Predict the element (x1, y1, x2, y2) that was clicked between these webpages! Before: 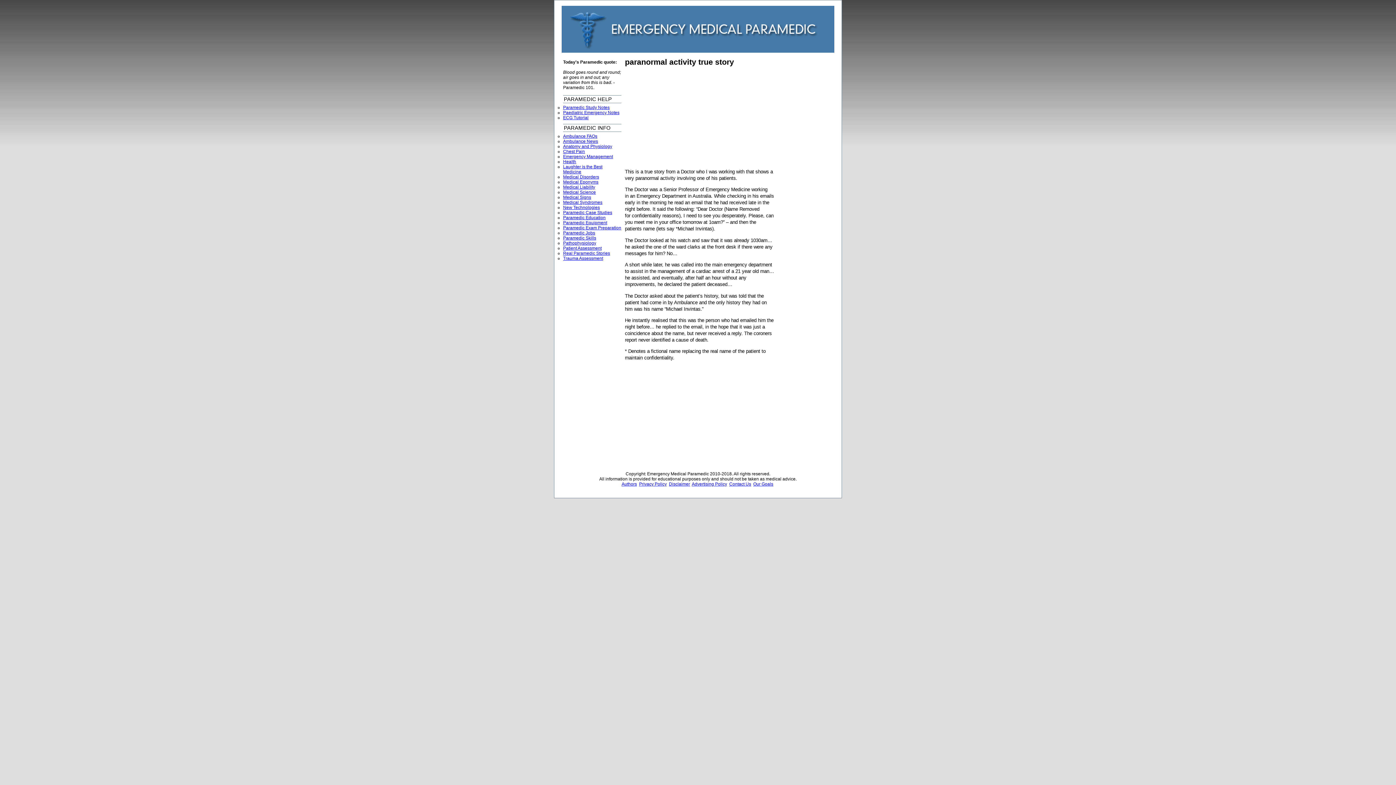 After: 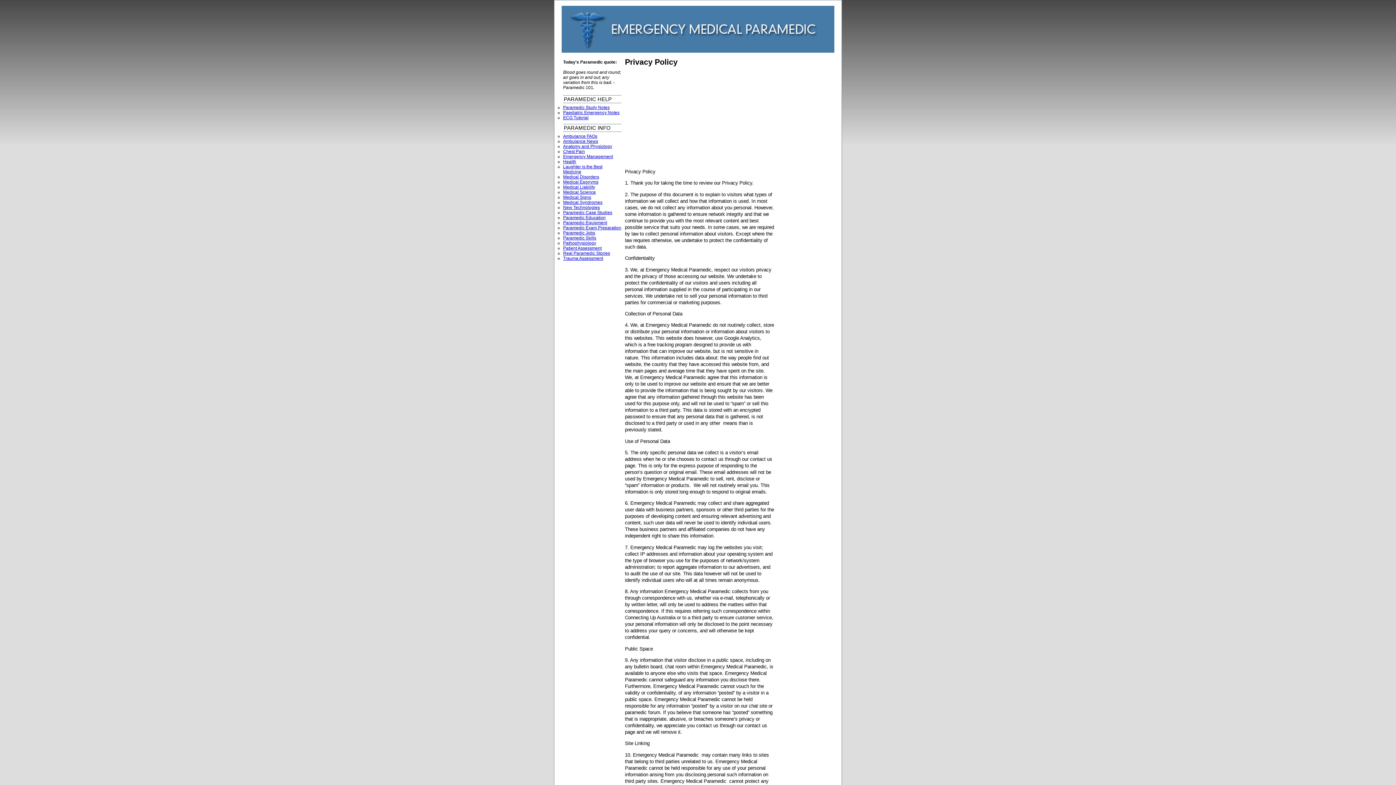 Action: label: Privacy Policy bbox: (639, 481, 666, 486)